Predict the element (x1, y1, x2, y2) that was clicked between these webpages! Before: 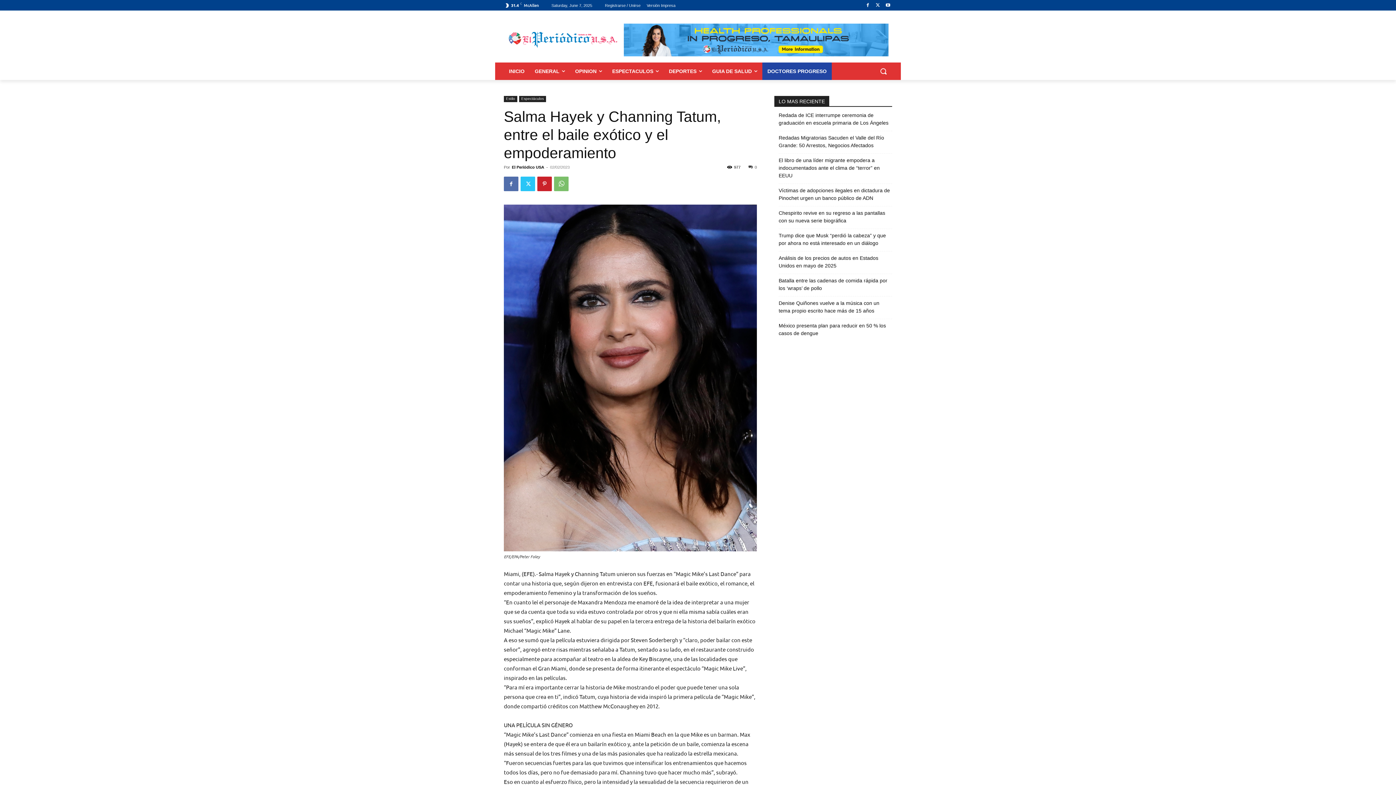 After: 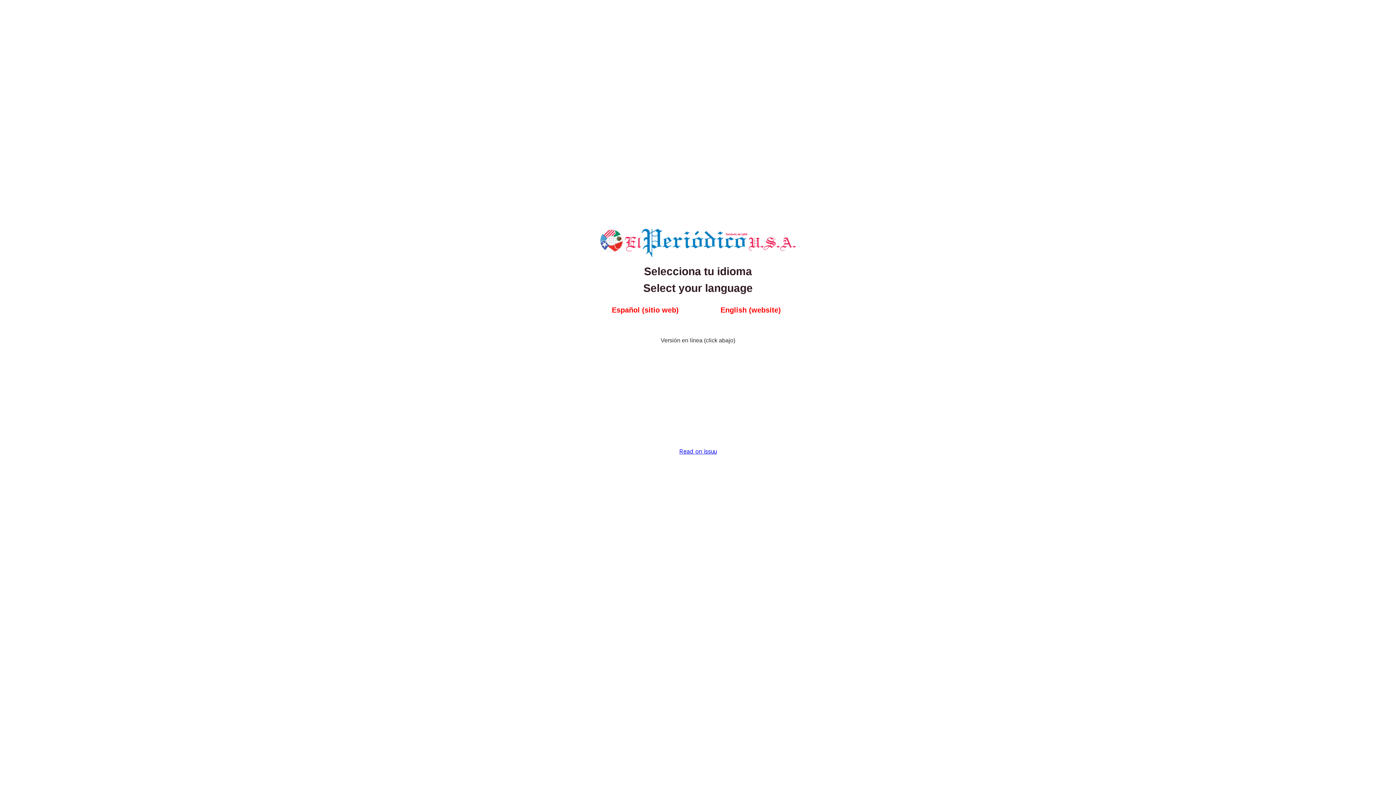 Action: bbox: (504, 20, 620, 59)